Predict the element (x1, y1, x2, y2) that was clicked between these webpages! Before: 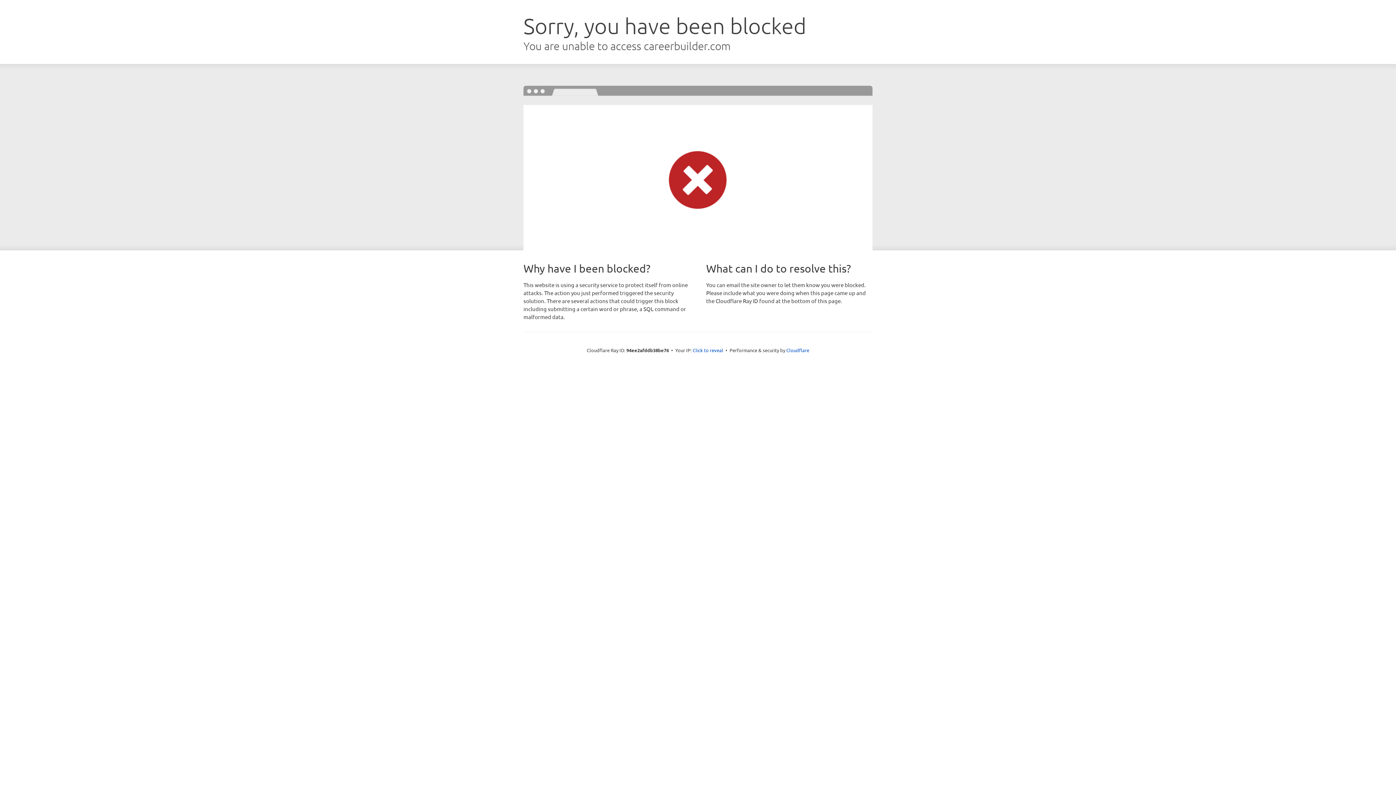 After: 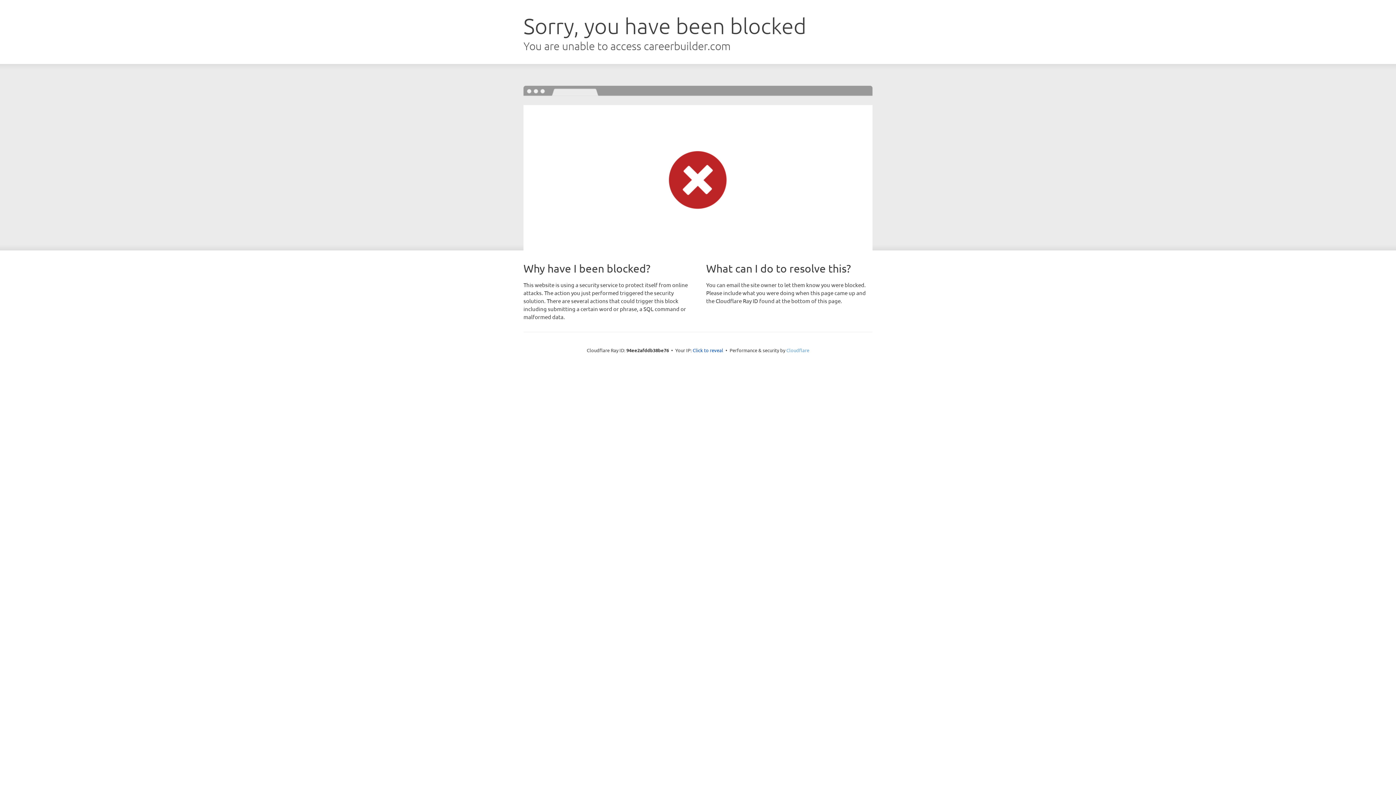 Action: label: Cloudflare bbox: (786, 347, 809, 353)